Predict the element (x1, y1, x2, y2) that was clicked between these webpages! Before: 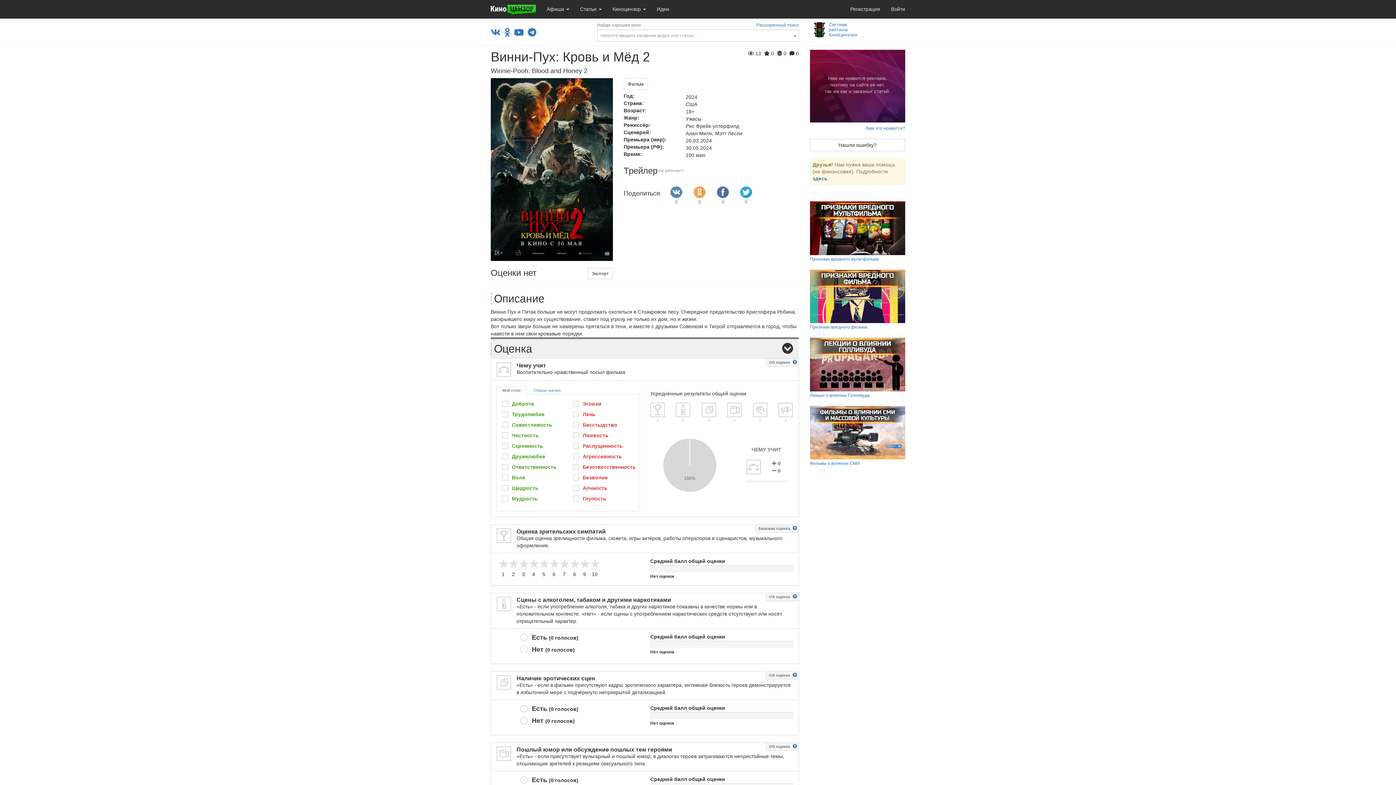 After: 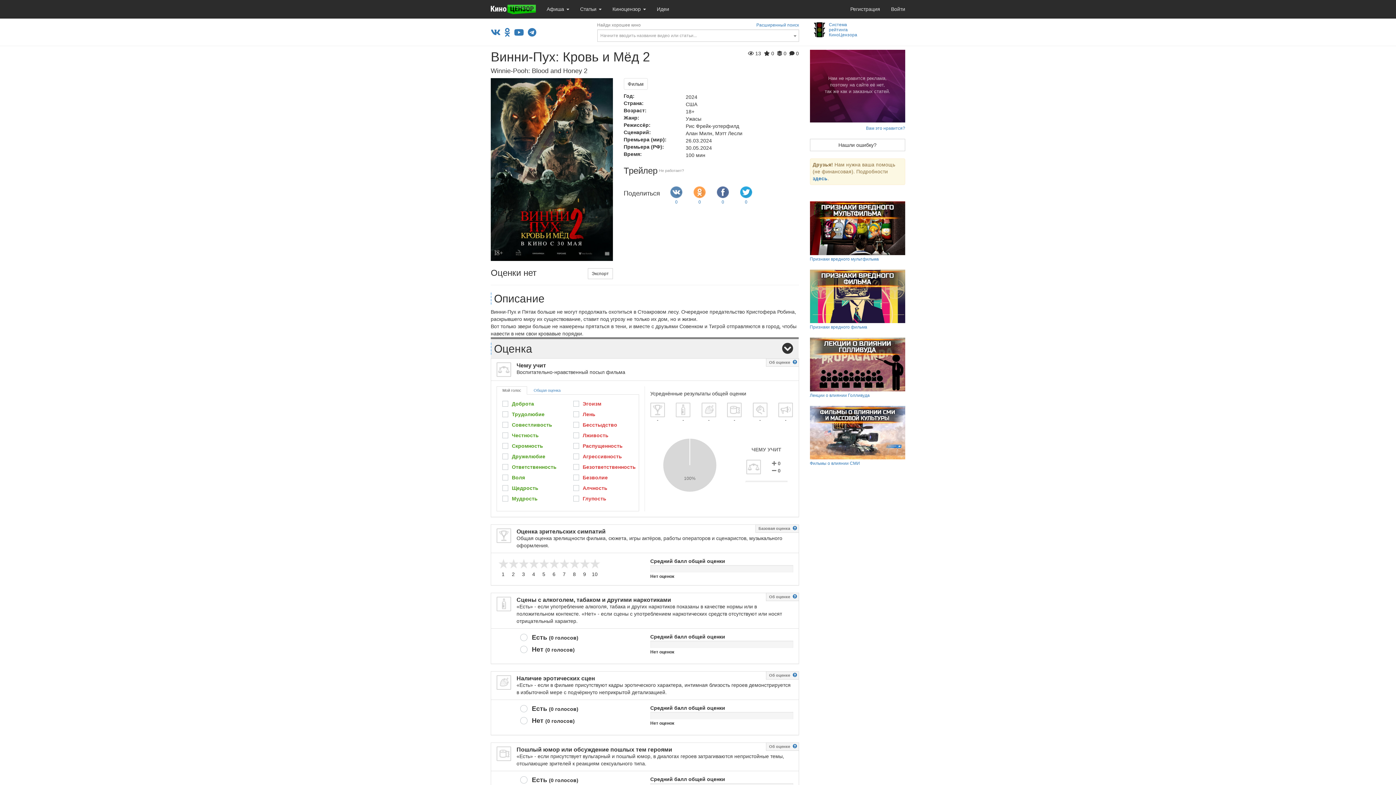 Action: bbox: (496, 386, 527, 394) label: Мой голос